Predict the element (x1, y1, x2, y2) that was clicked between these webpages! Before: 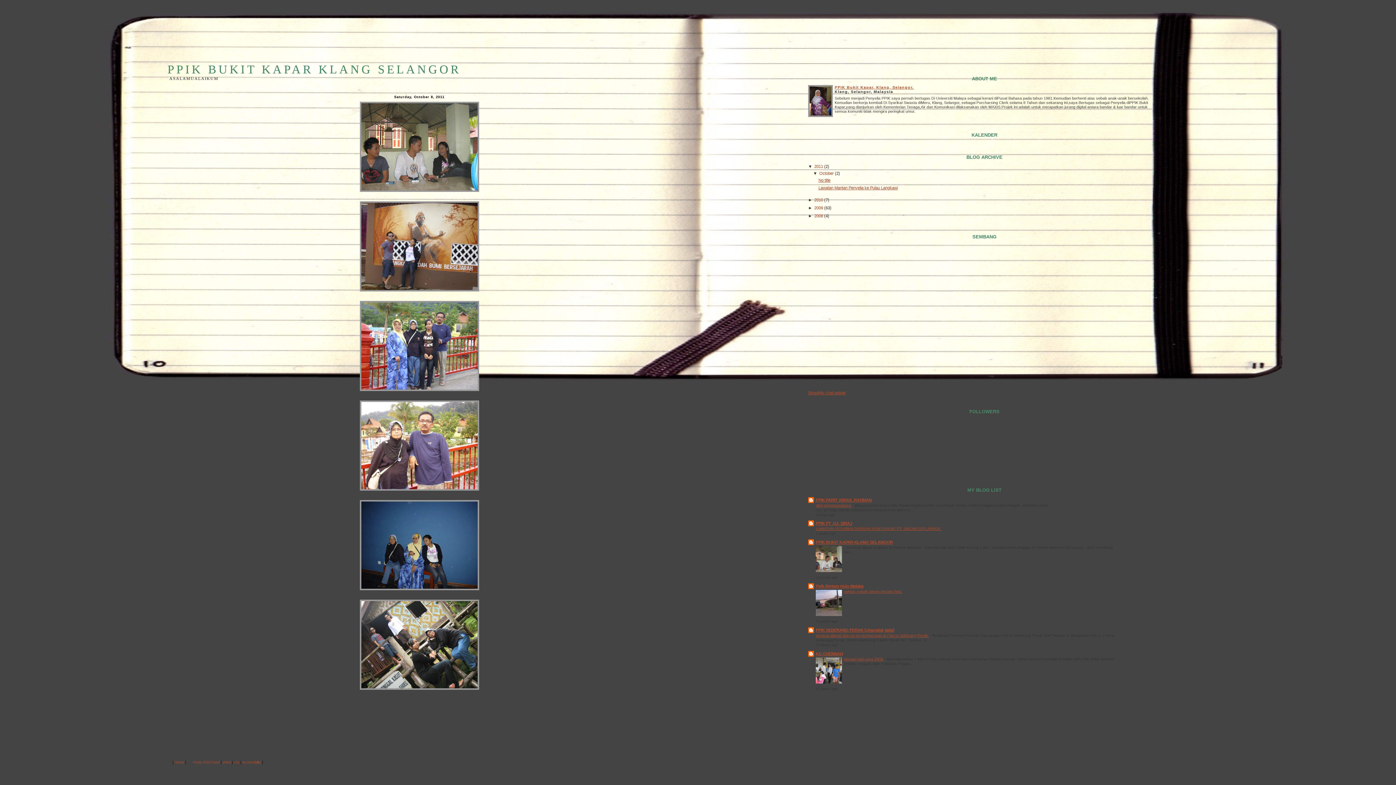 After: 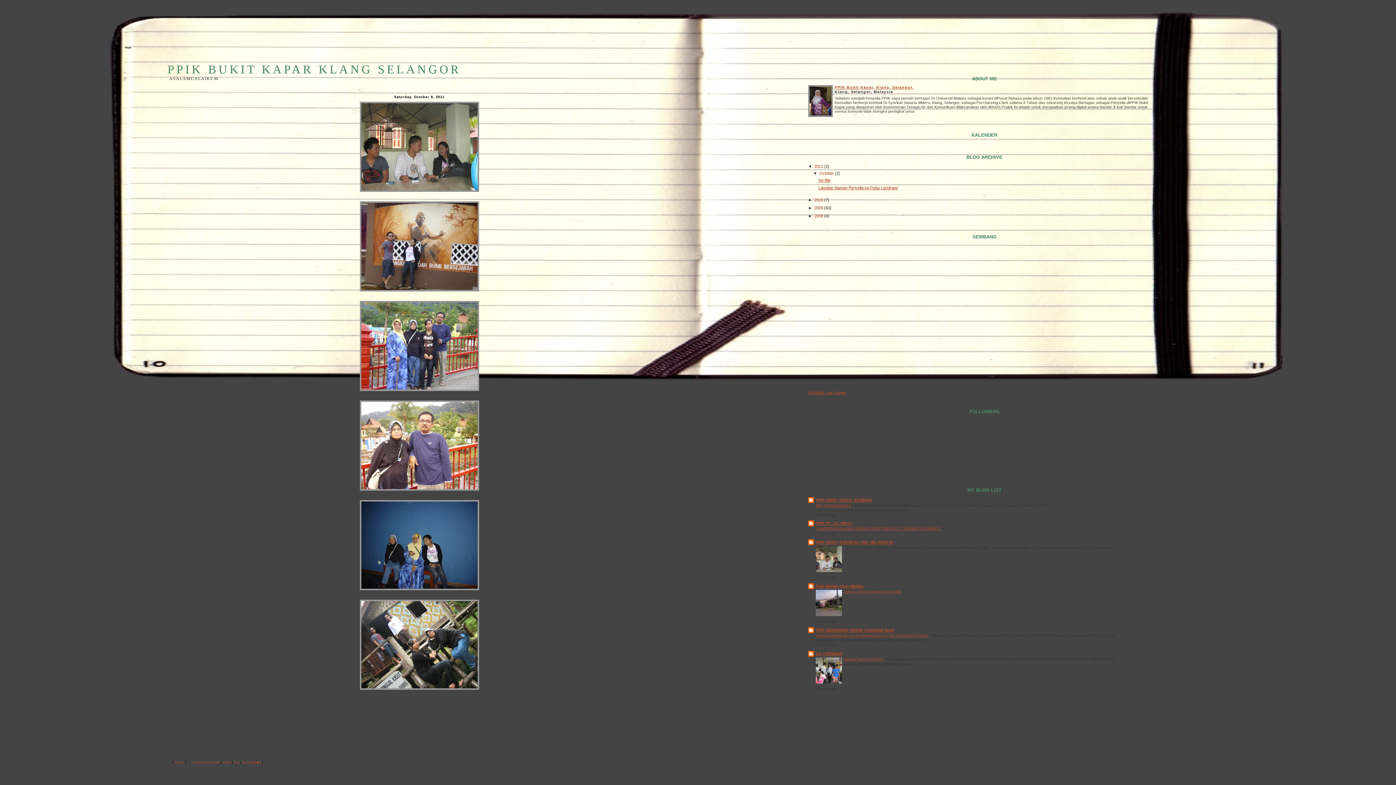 Action: bbox: (816, 680, 842, 684)